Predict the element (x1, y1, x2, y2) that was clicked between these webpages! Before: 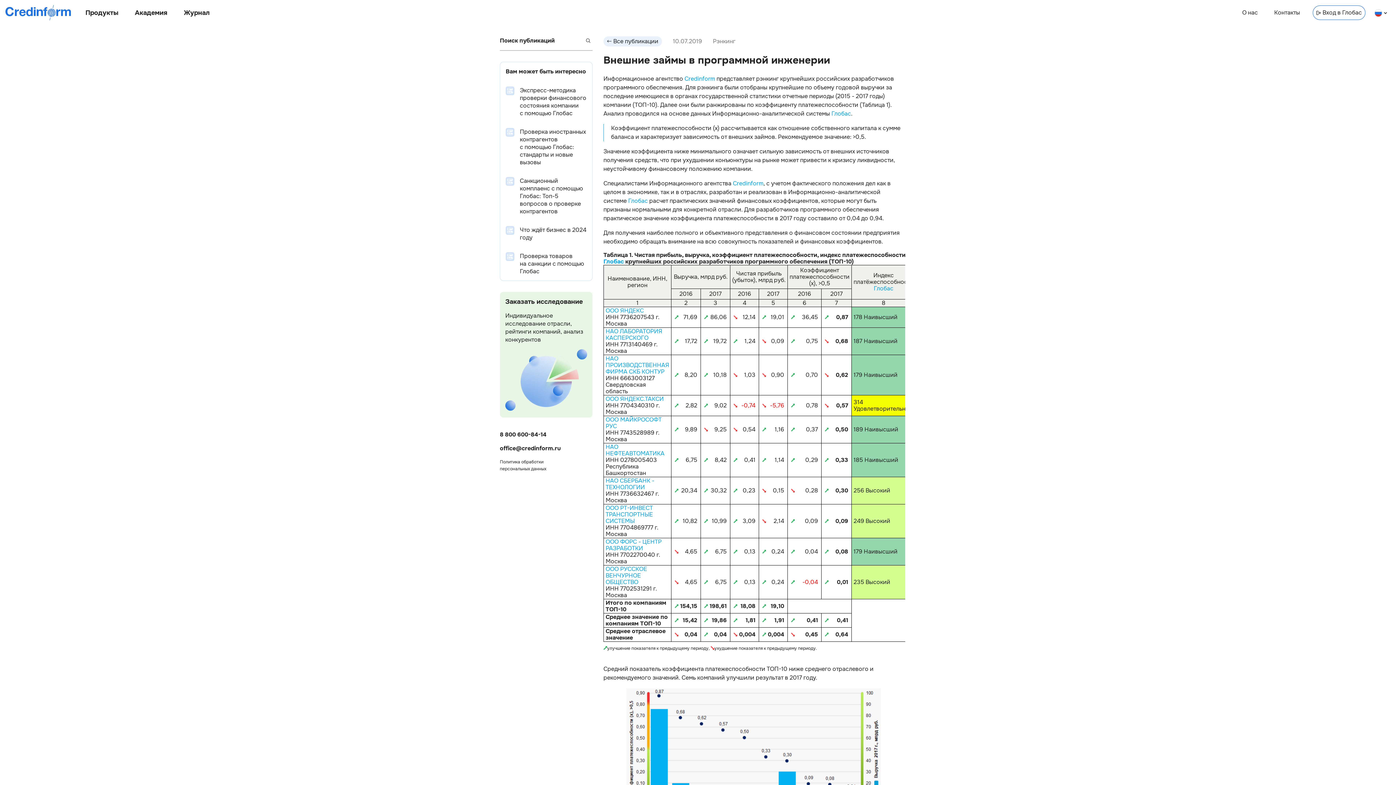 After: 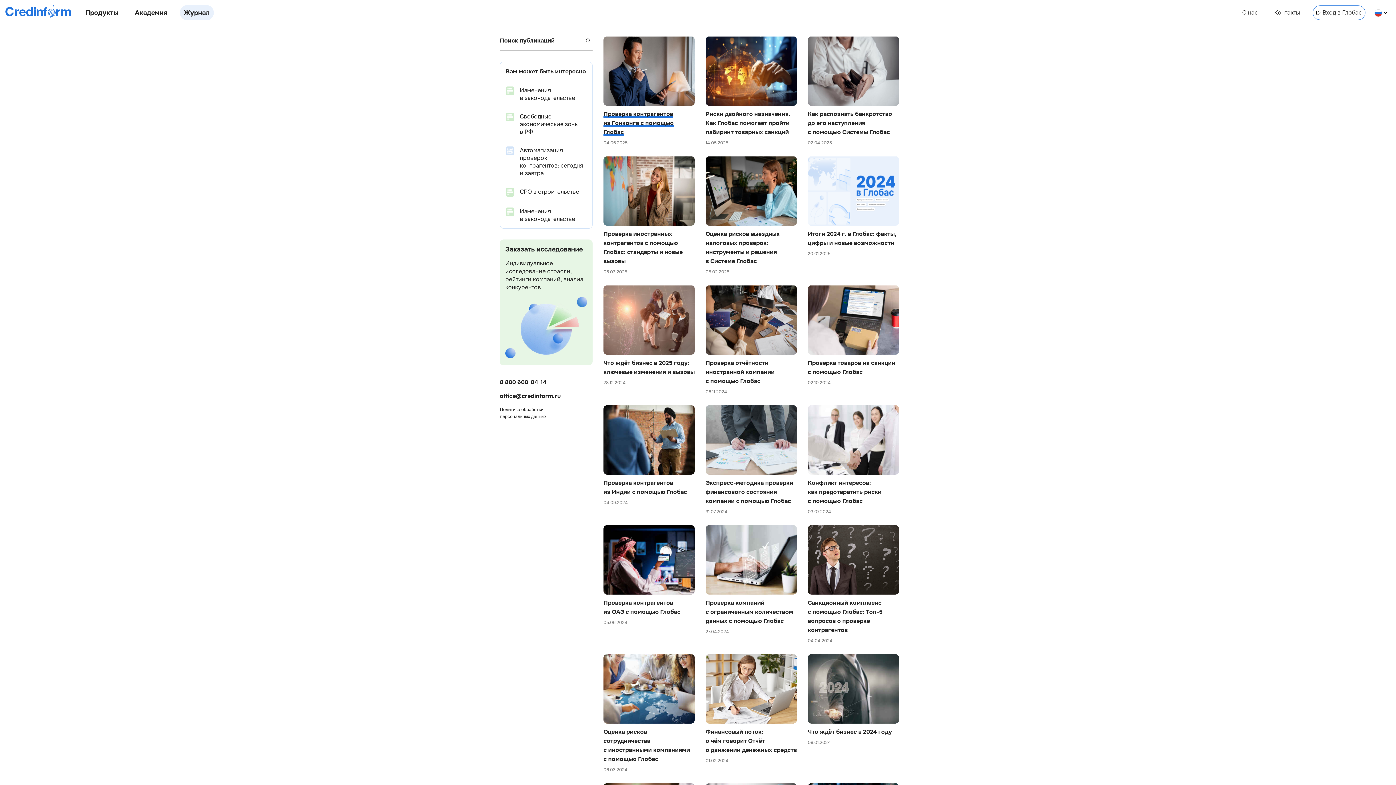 Action: label: Все публикации bbox: (603, 36, 662, 46)